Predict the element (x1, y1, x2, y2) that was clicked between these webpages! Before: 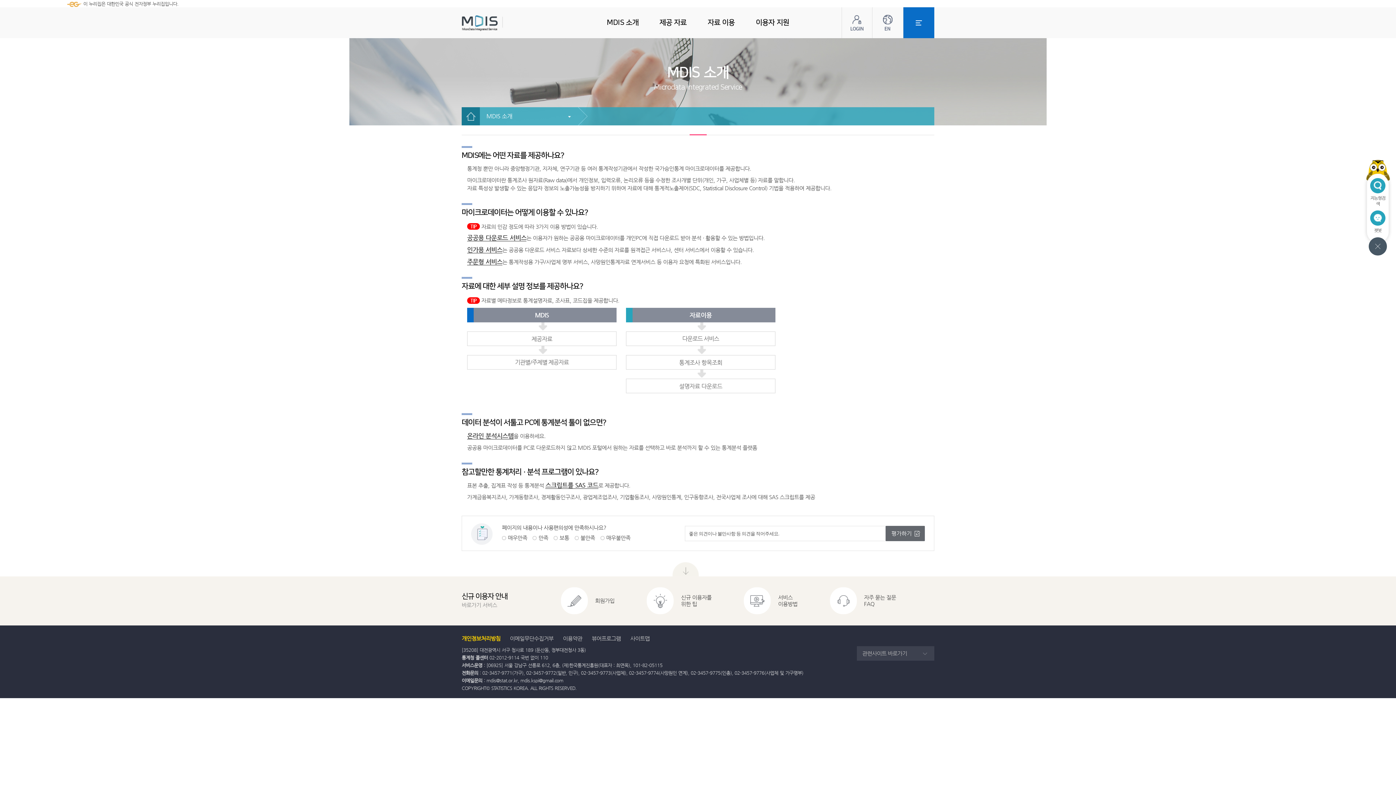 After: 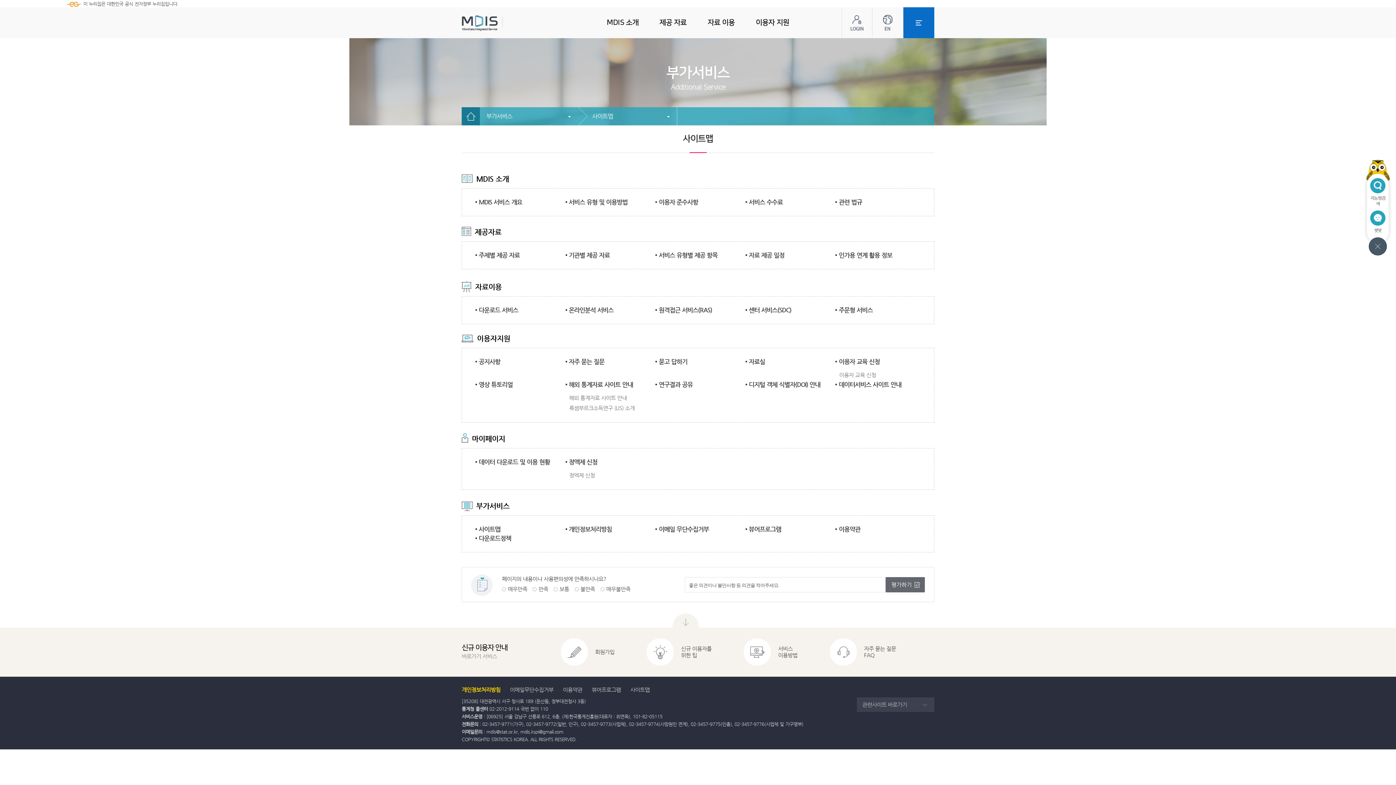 Action: label: 전체메뉴 bbox: (903, 7, 934, 38)